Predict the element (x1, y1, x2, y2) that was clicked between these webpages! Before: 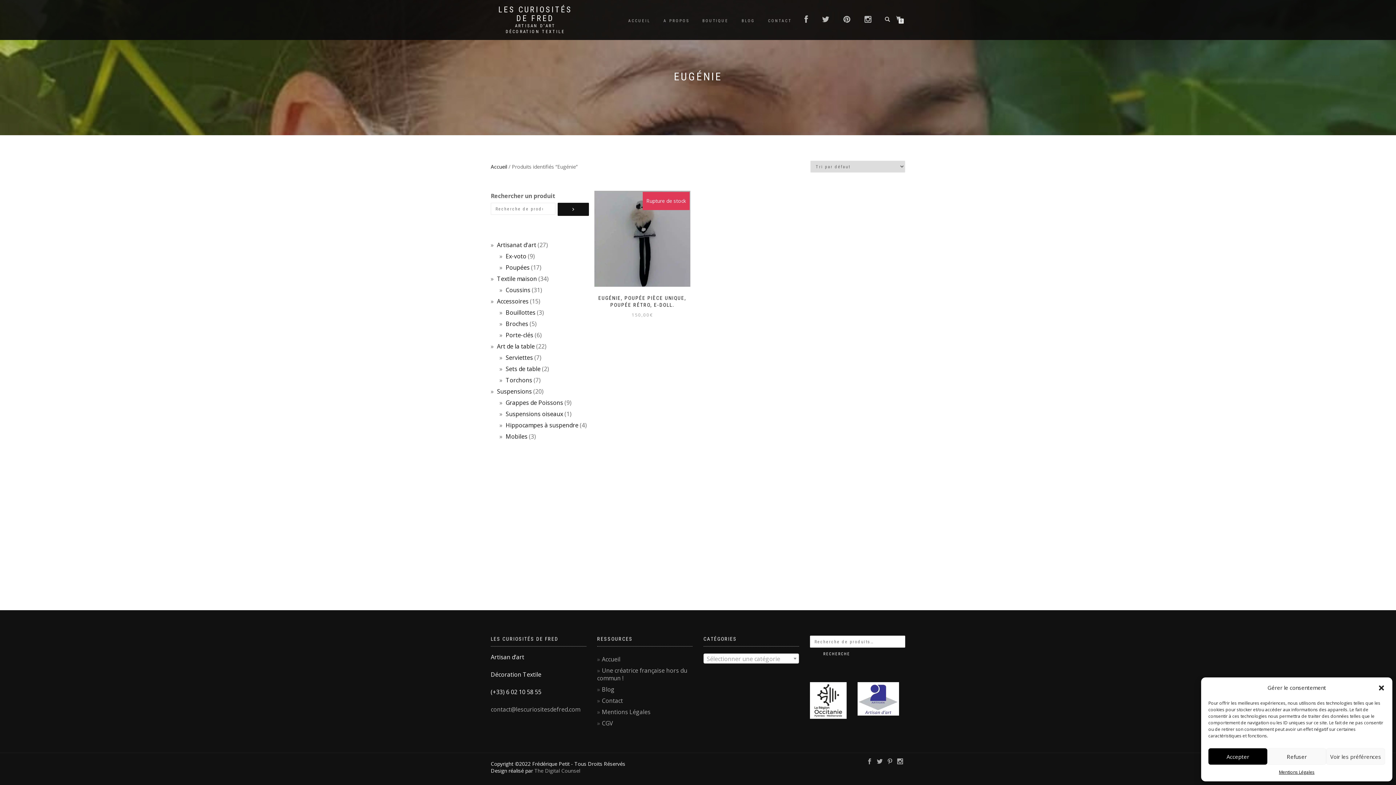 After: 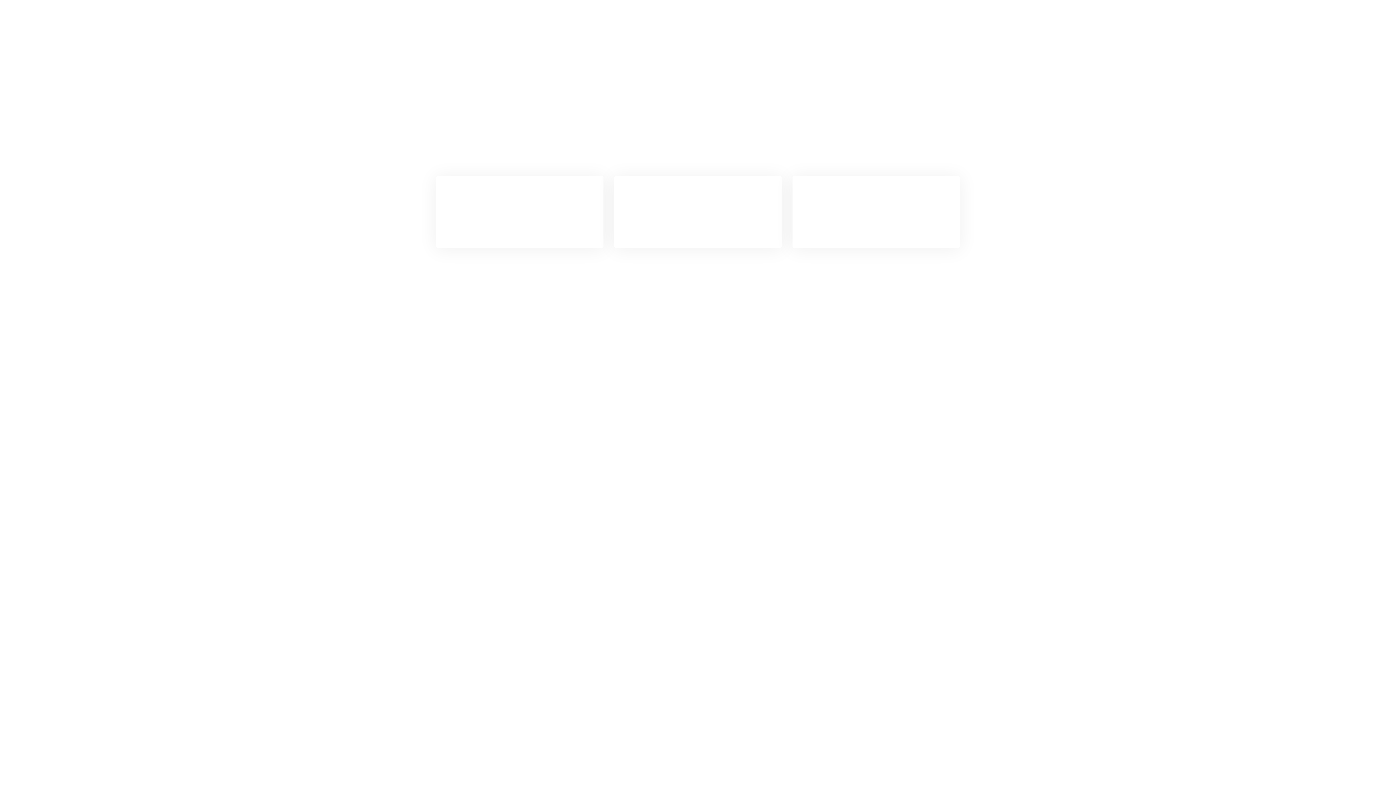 Action: label: The Digital Counsel bbox: (534, 767, 580, 774)